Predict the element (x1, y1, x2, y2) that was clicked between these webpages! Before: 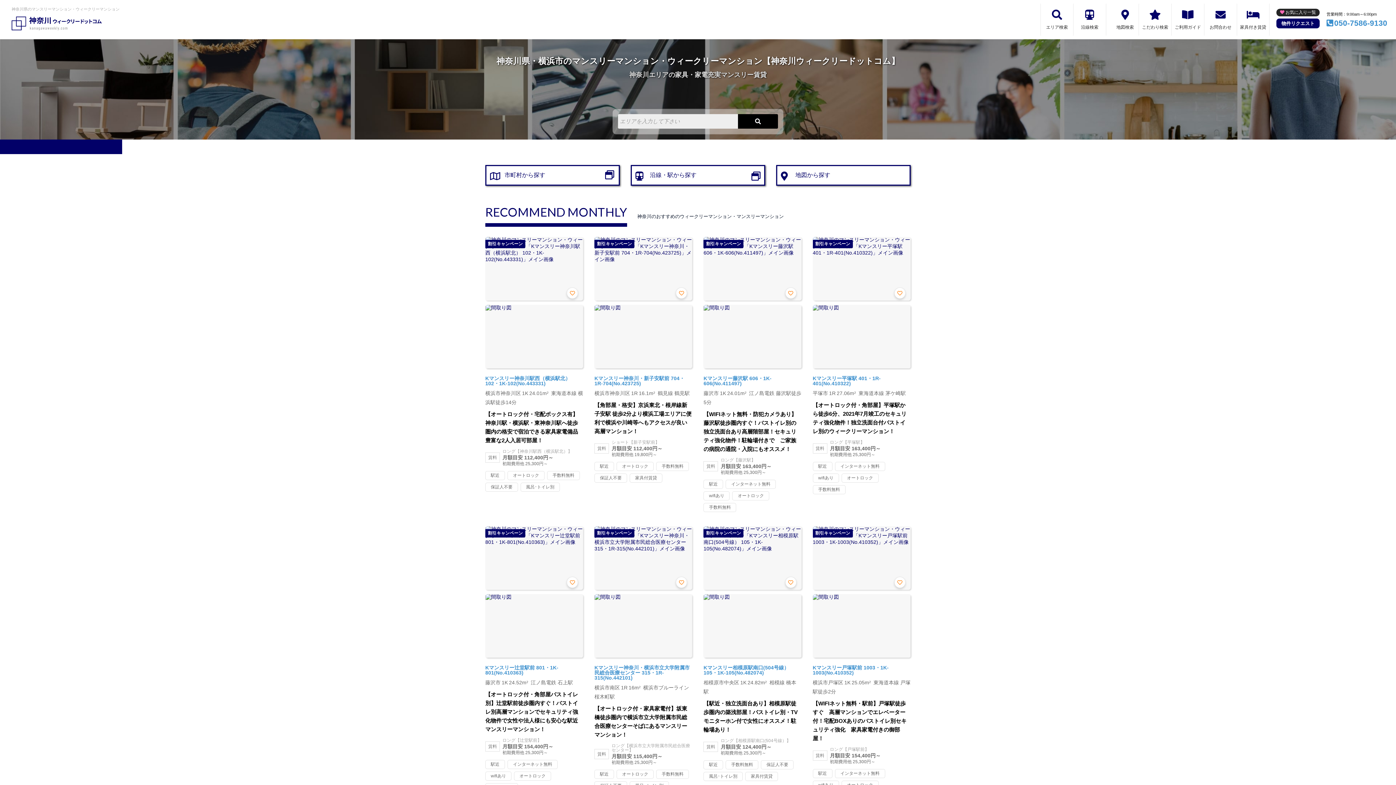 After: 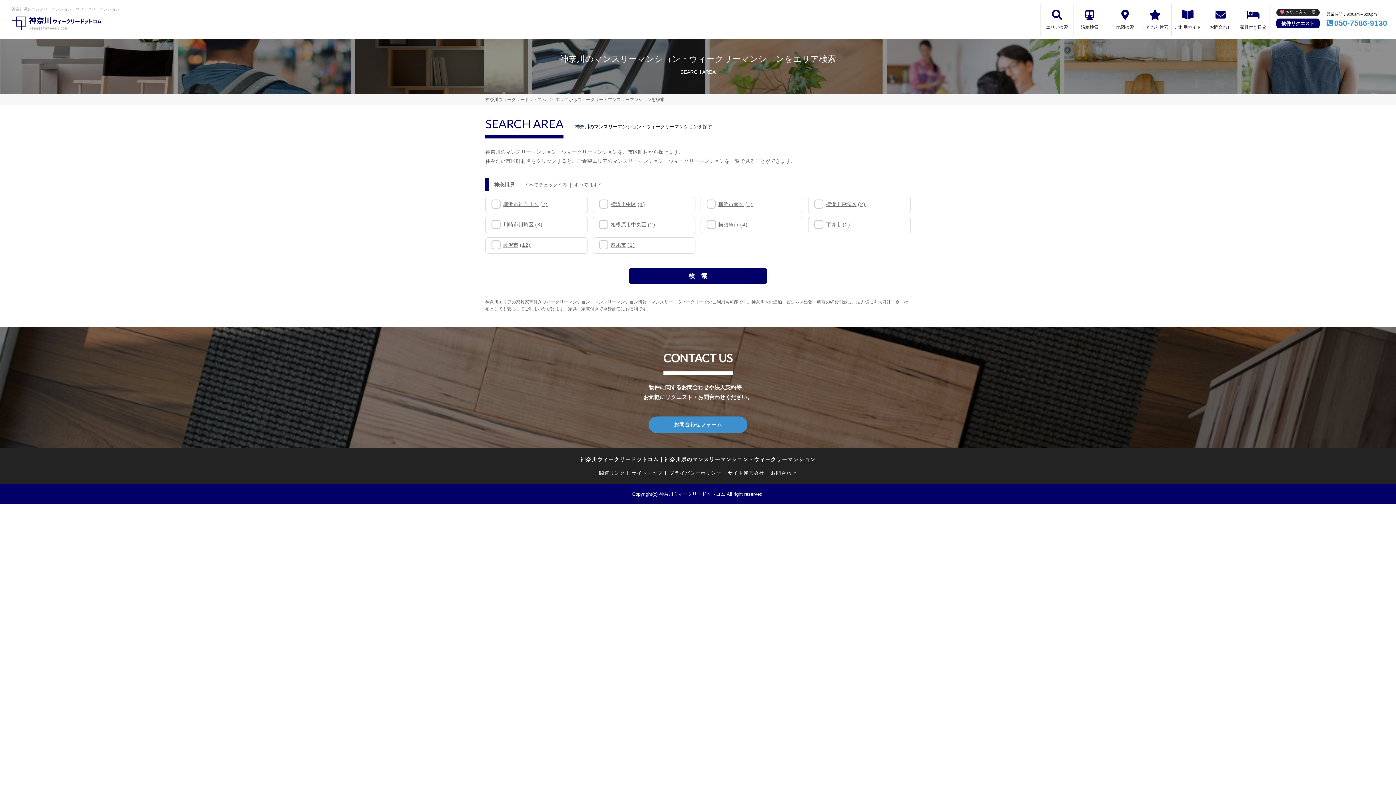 Action: label: エリア検索 bbox: (1041, 3, 1073, 35)